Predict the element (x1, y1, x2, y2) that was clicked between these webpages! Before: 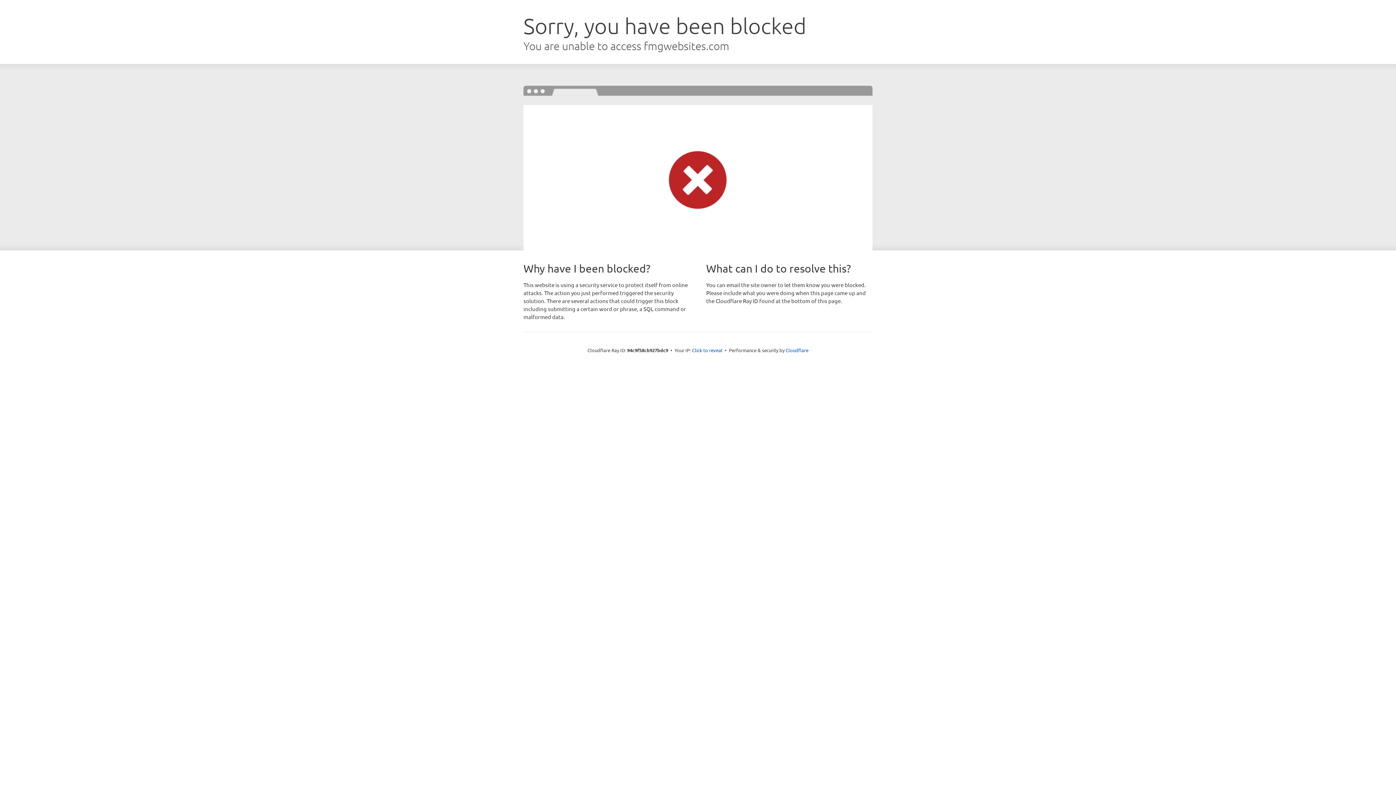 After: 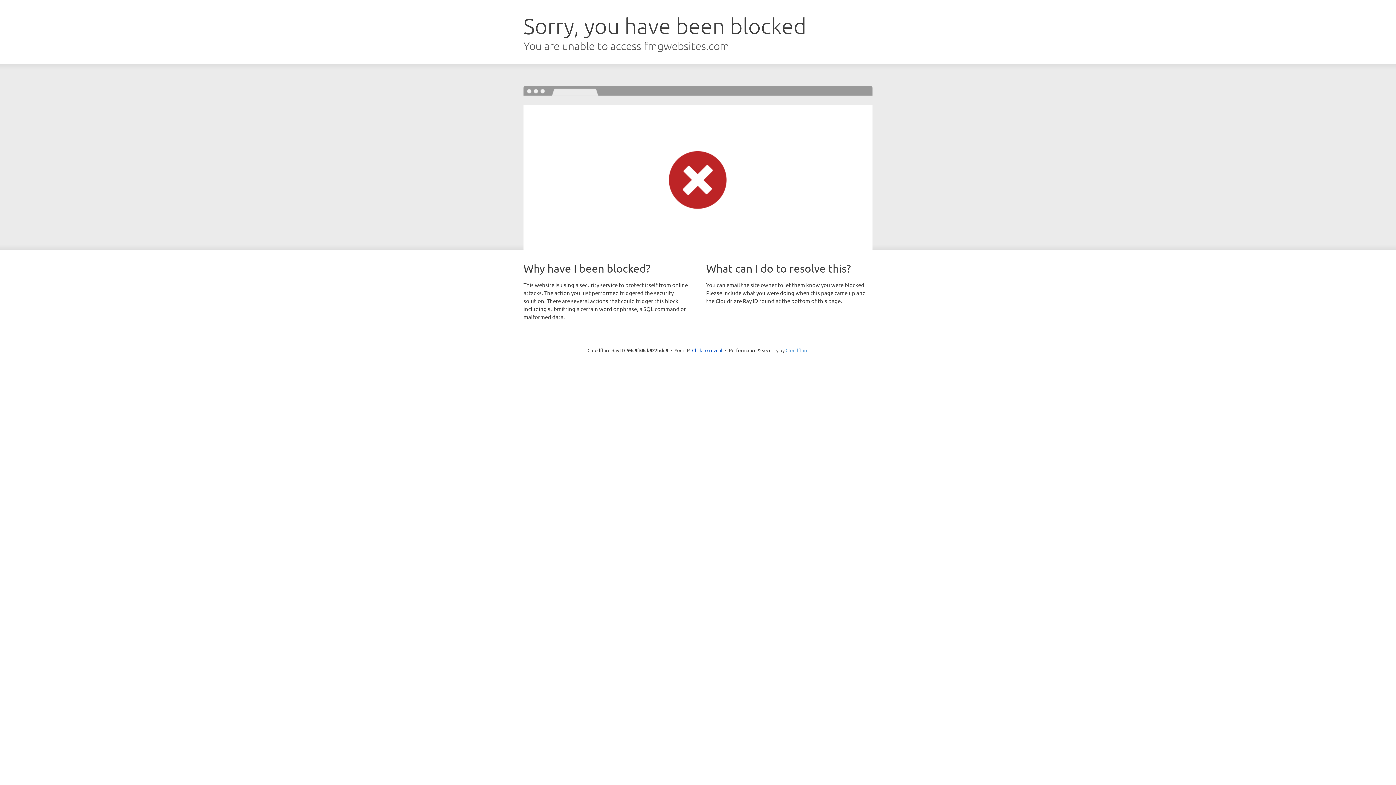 Action: bbox: (785, 347, 808, 353) label: Cloudflare